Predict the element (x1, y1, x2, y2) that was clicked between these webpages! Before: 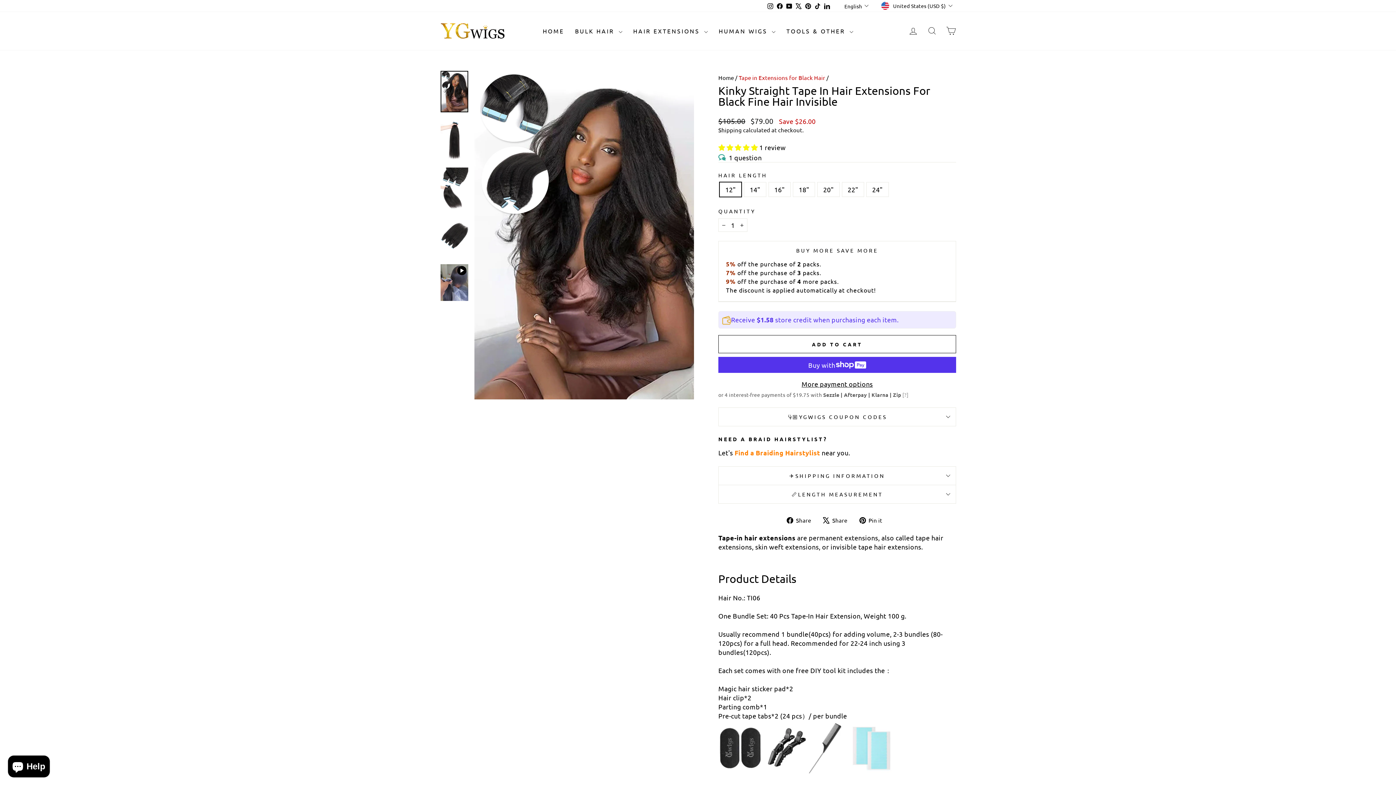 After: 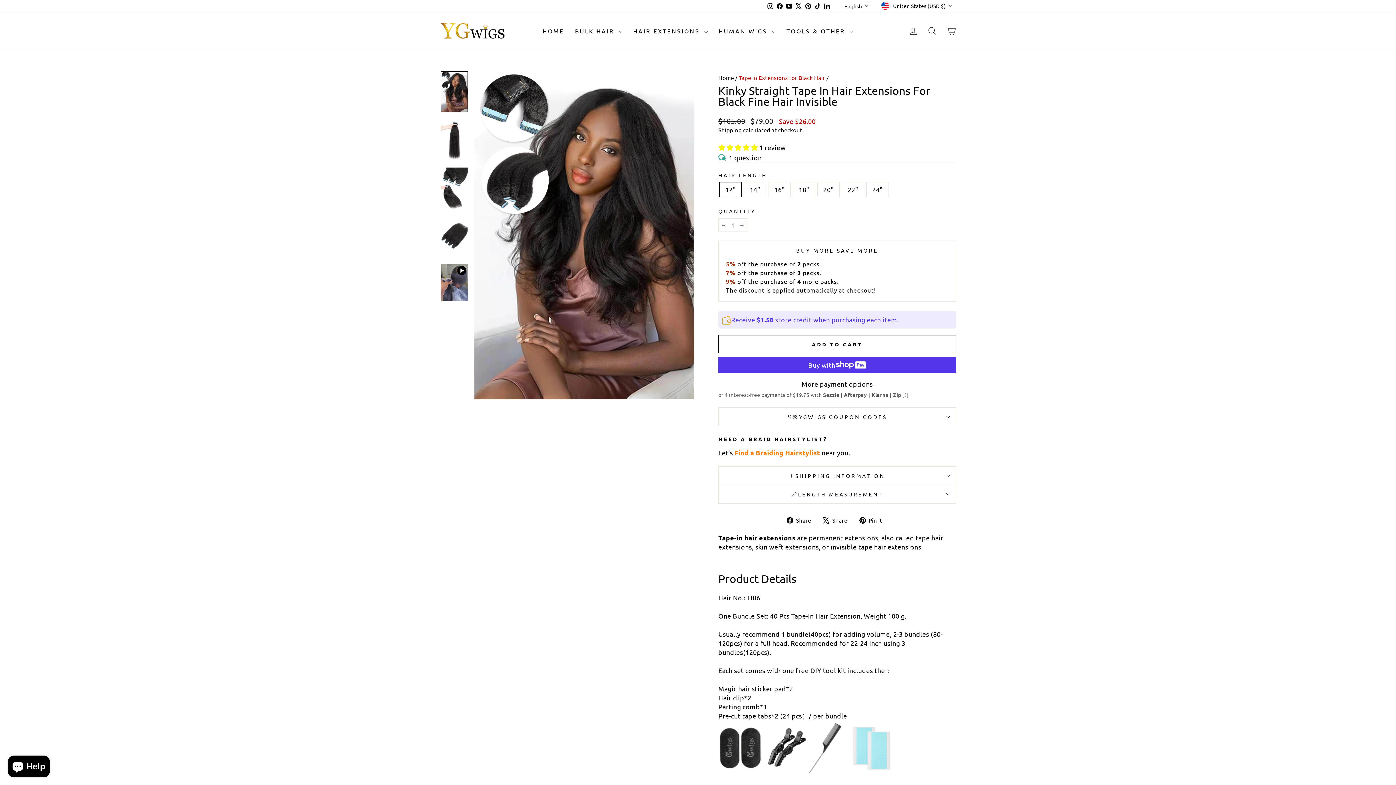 Action: label: Pinterest bbox: (803, 0, 813, 11)